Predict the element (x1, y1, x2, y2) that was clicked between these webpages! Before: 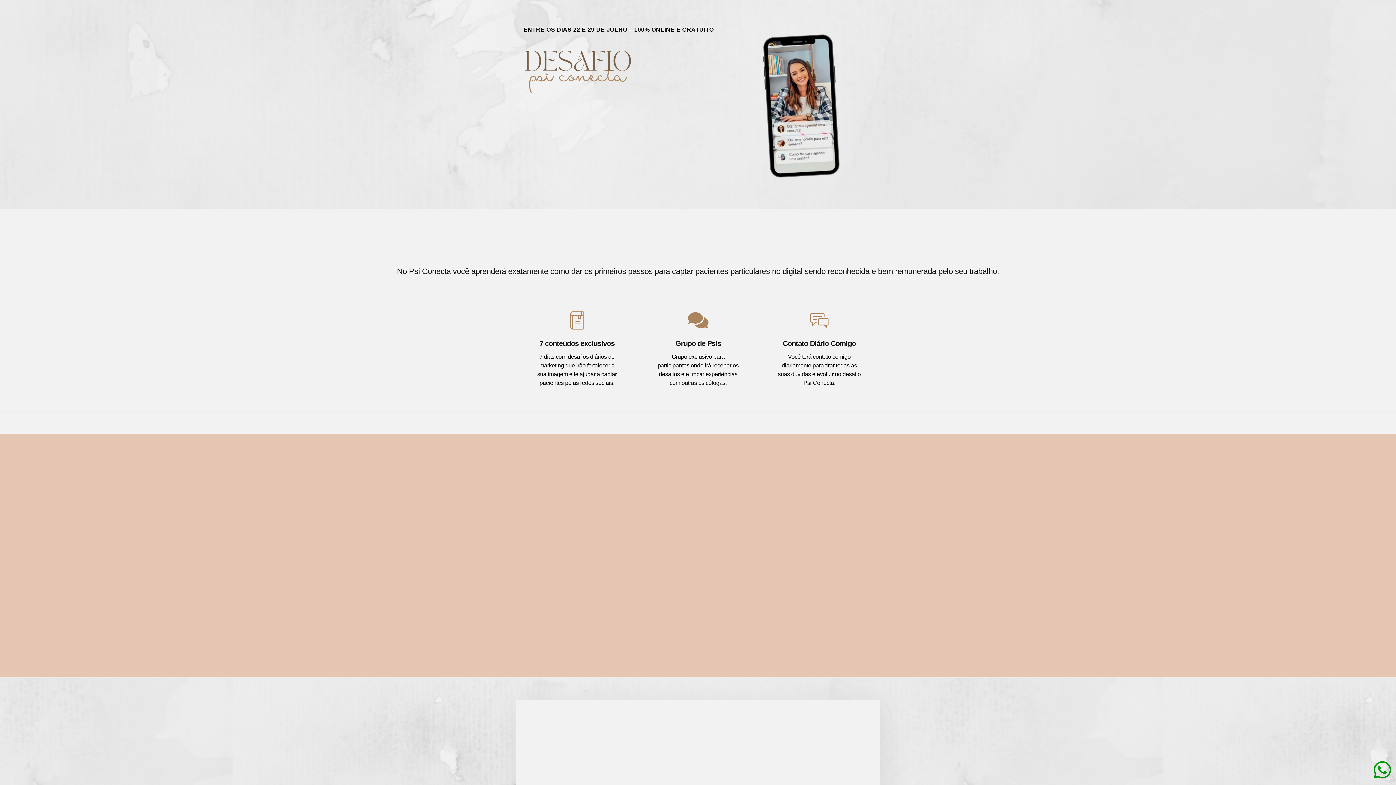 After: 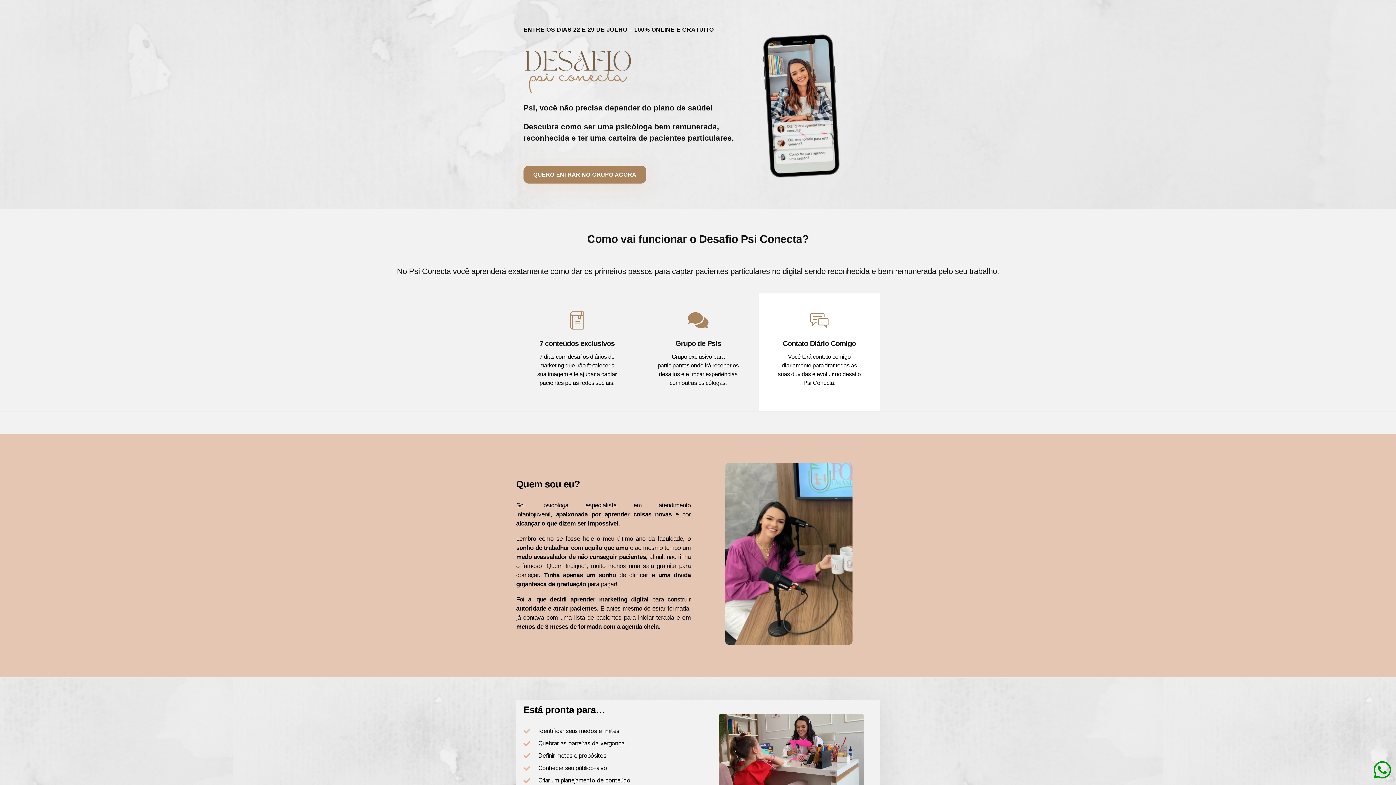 Action: bbox: (783, 339, 856, 347) label: Contato Diário Comigo